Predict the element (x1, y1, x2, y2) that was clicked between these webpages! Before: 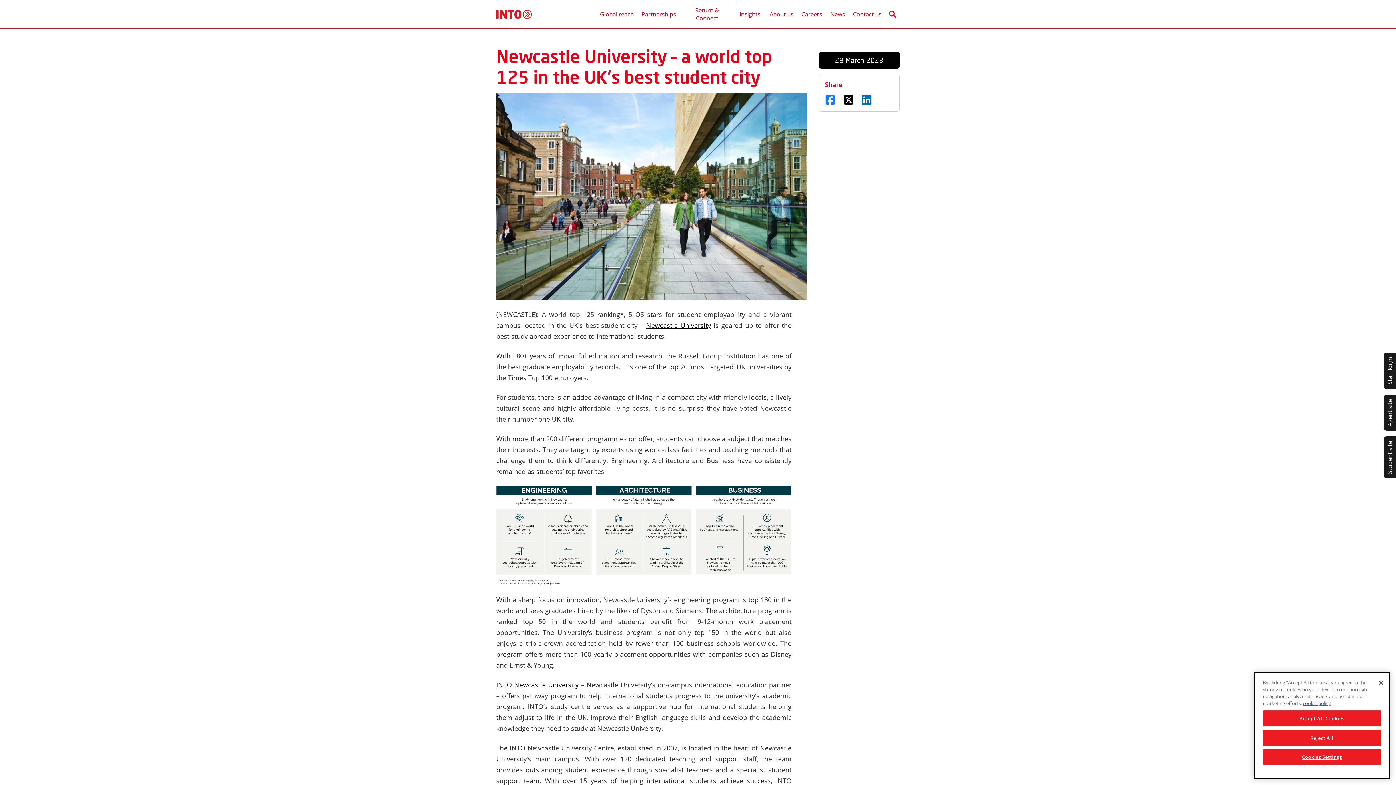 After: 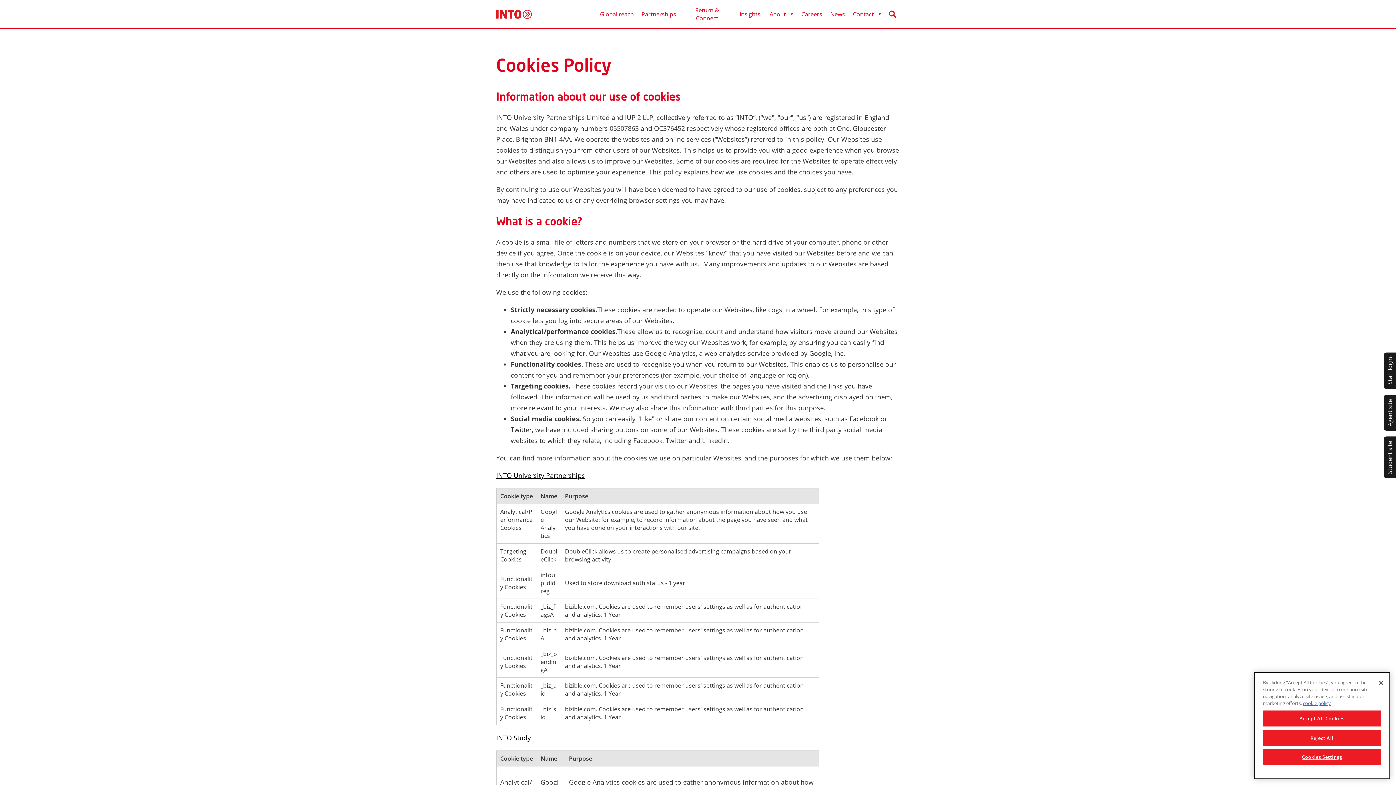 Action: label: cookie policy bbox: (1303, 700, 1331, 707)